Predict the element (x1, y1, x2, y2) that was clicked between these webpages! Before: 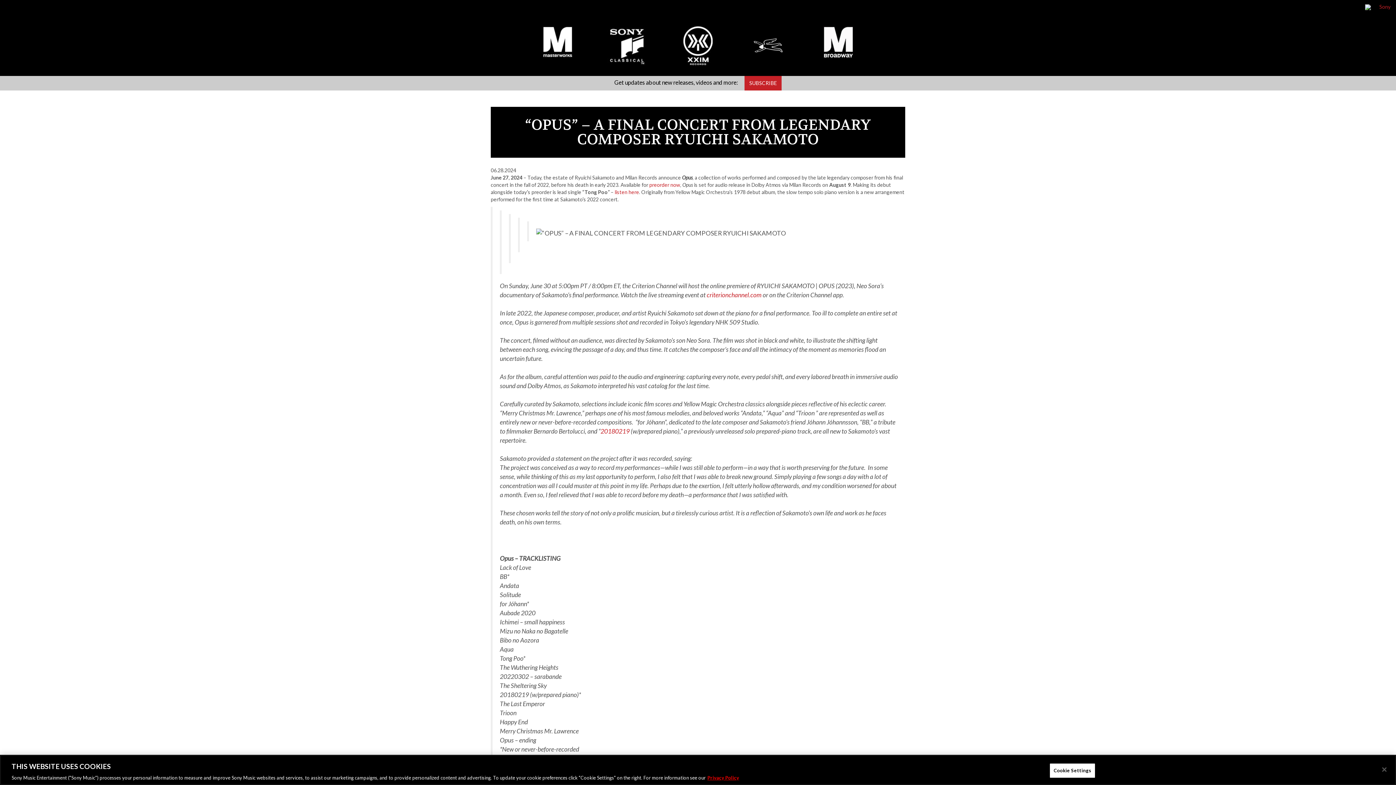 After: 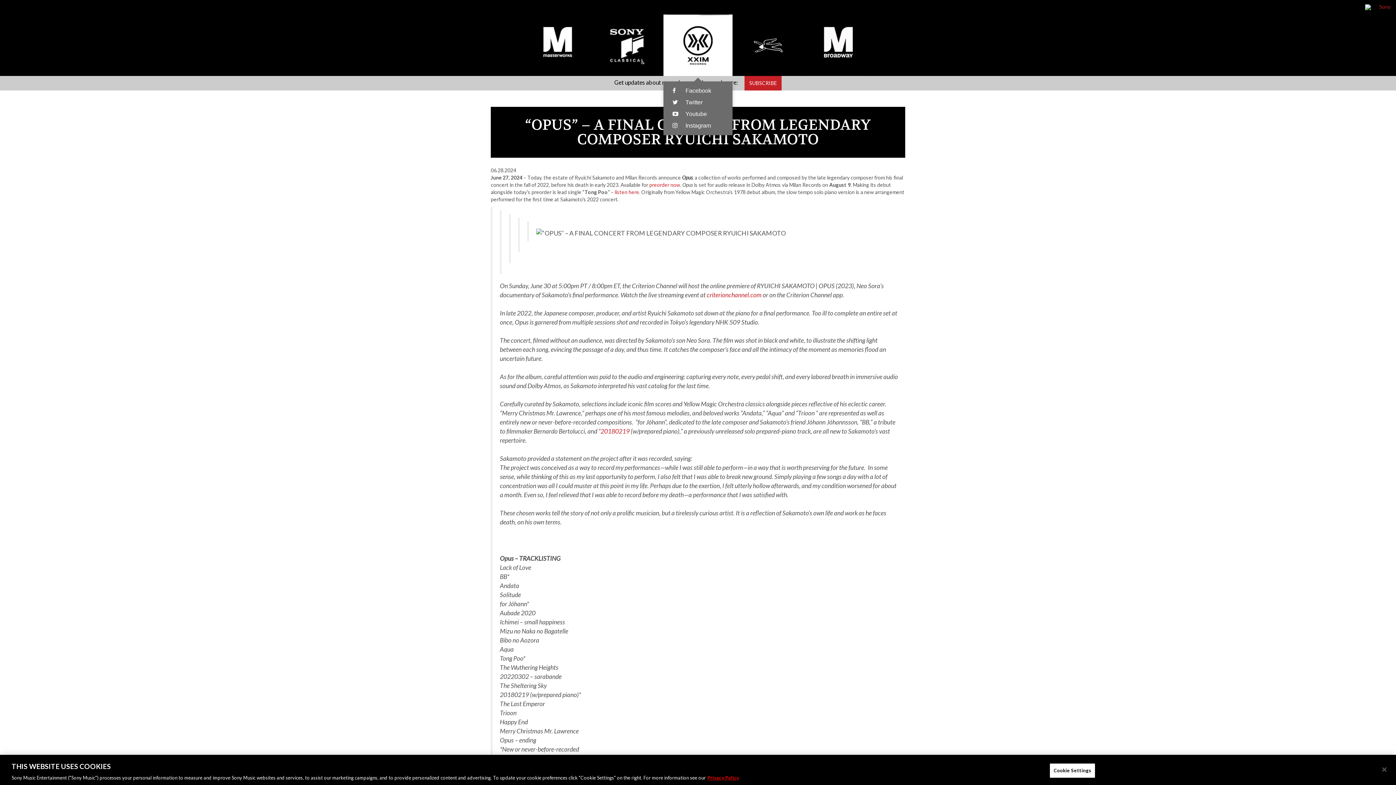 Action: bbox: (663, 14, 732, 76) label: XXIM